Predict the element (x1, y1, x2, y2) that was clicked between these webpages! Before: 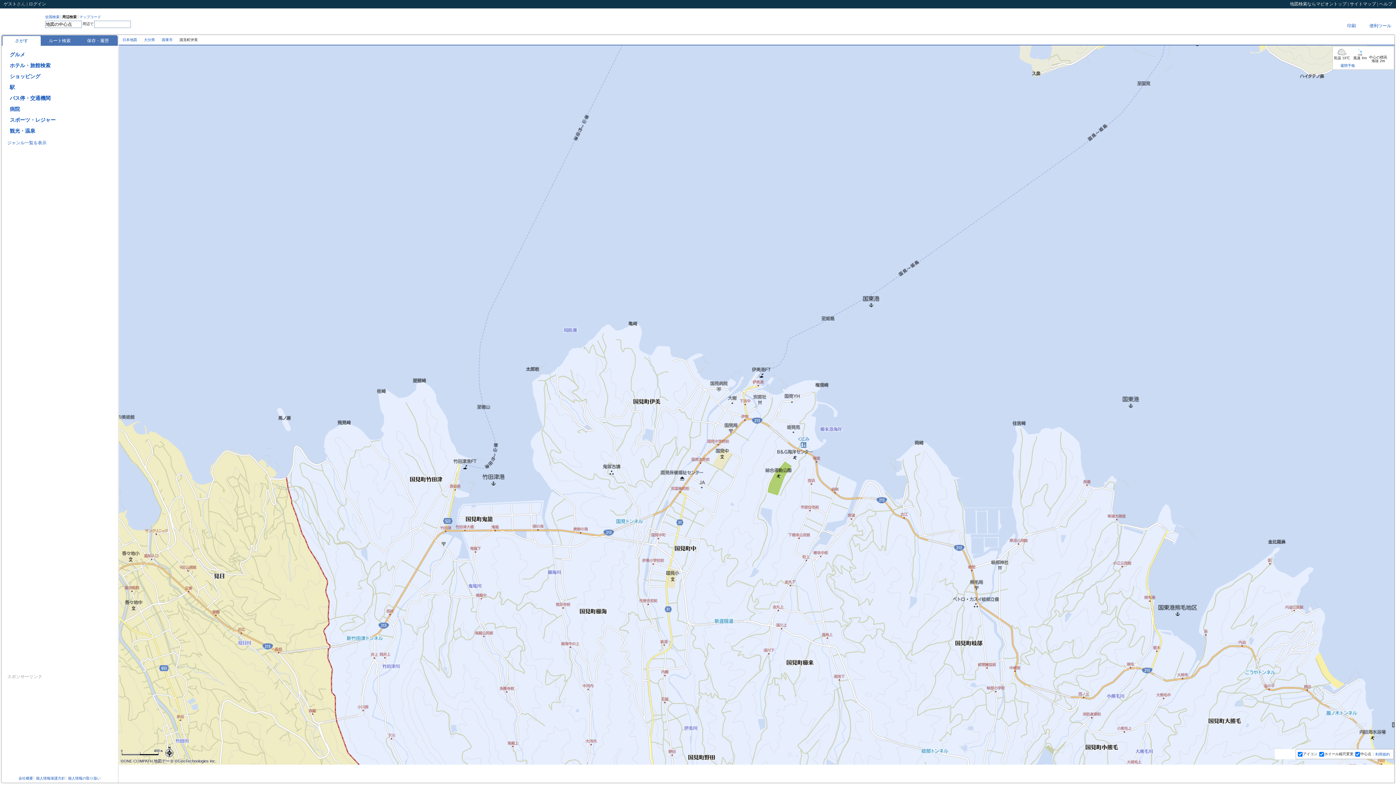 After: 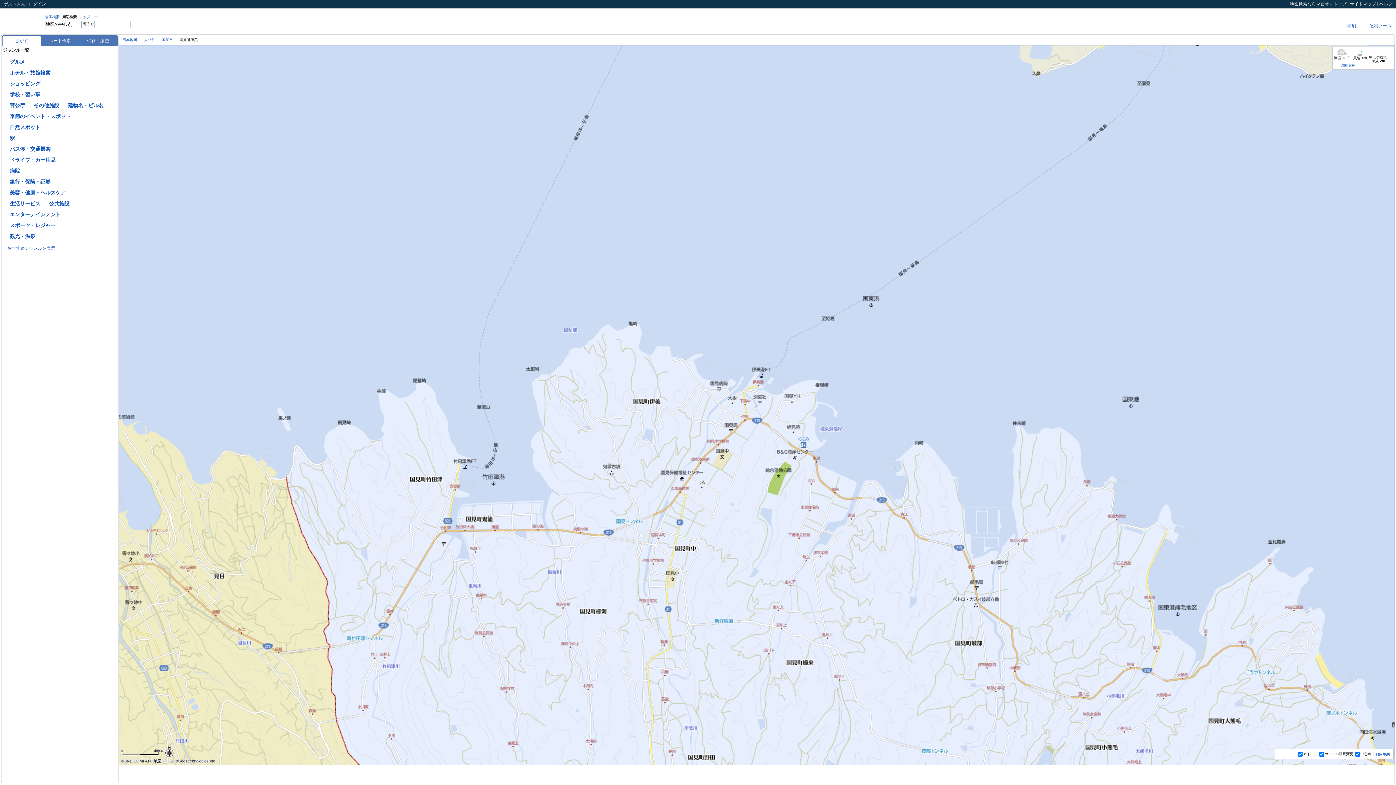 Action: label: ジャンル一覧を表示 bbox: (7, 140, 46, 145)